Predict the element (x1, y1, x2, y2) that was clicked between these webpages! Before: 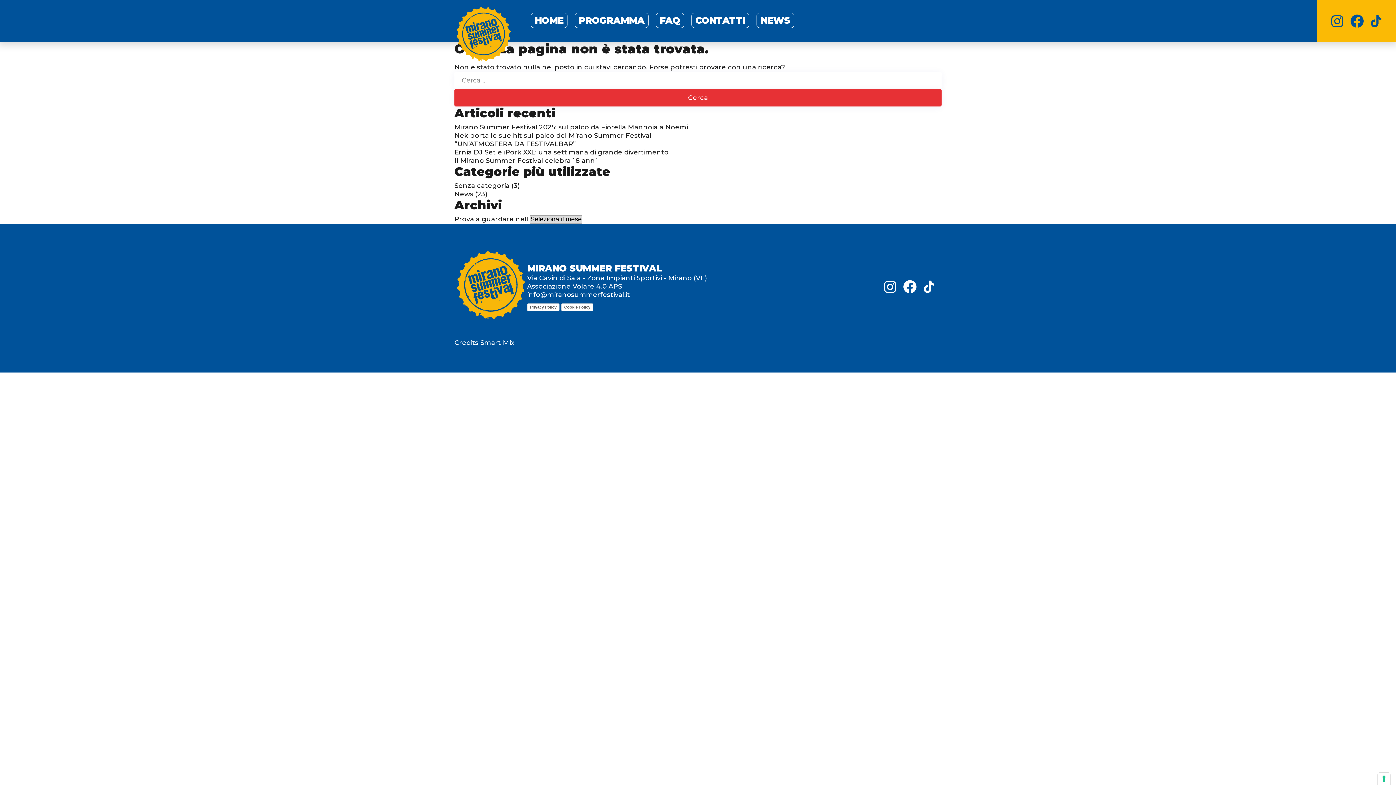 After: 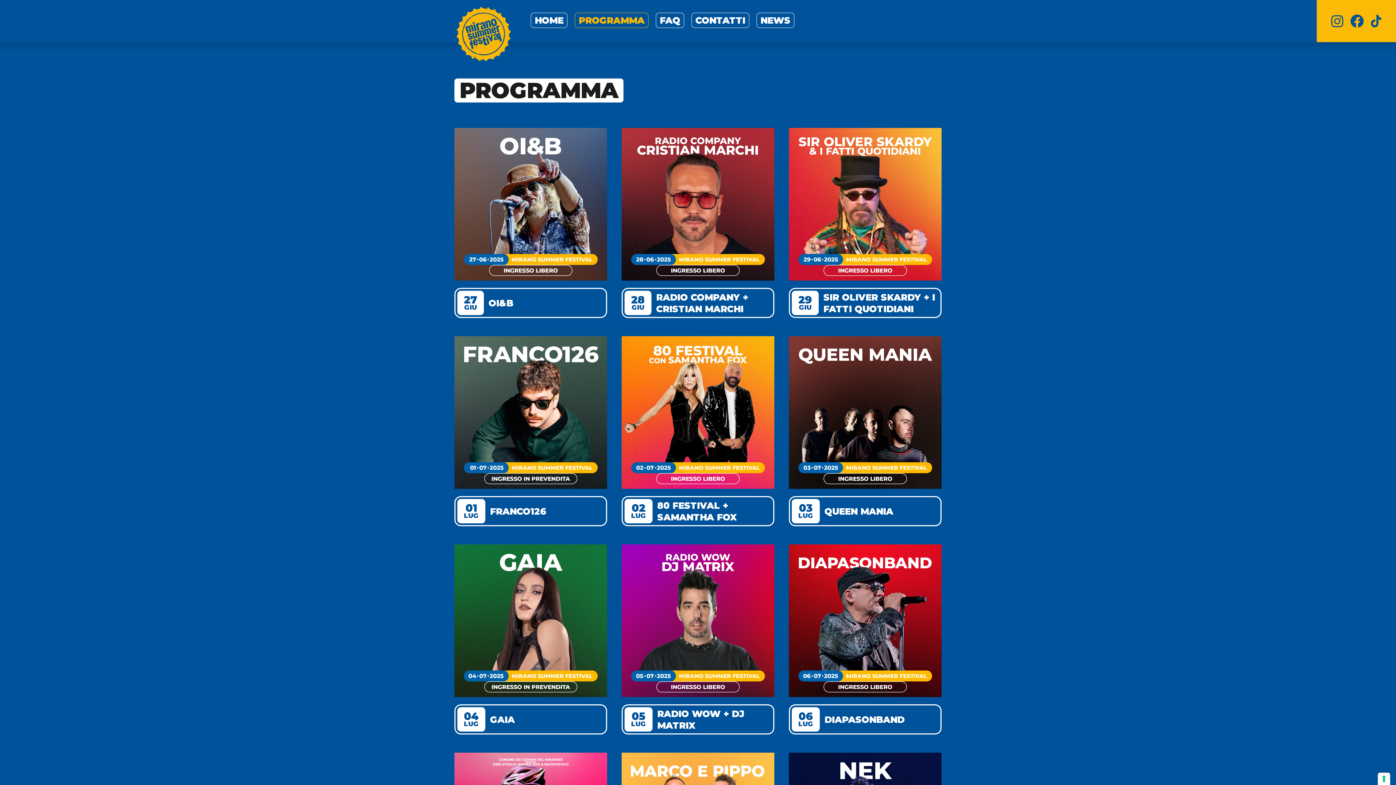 Action: bbox: (574, 12, 648, 28) label: PROGRAMMA